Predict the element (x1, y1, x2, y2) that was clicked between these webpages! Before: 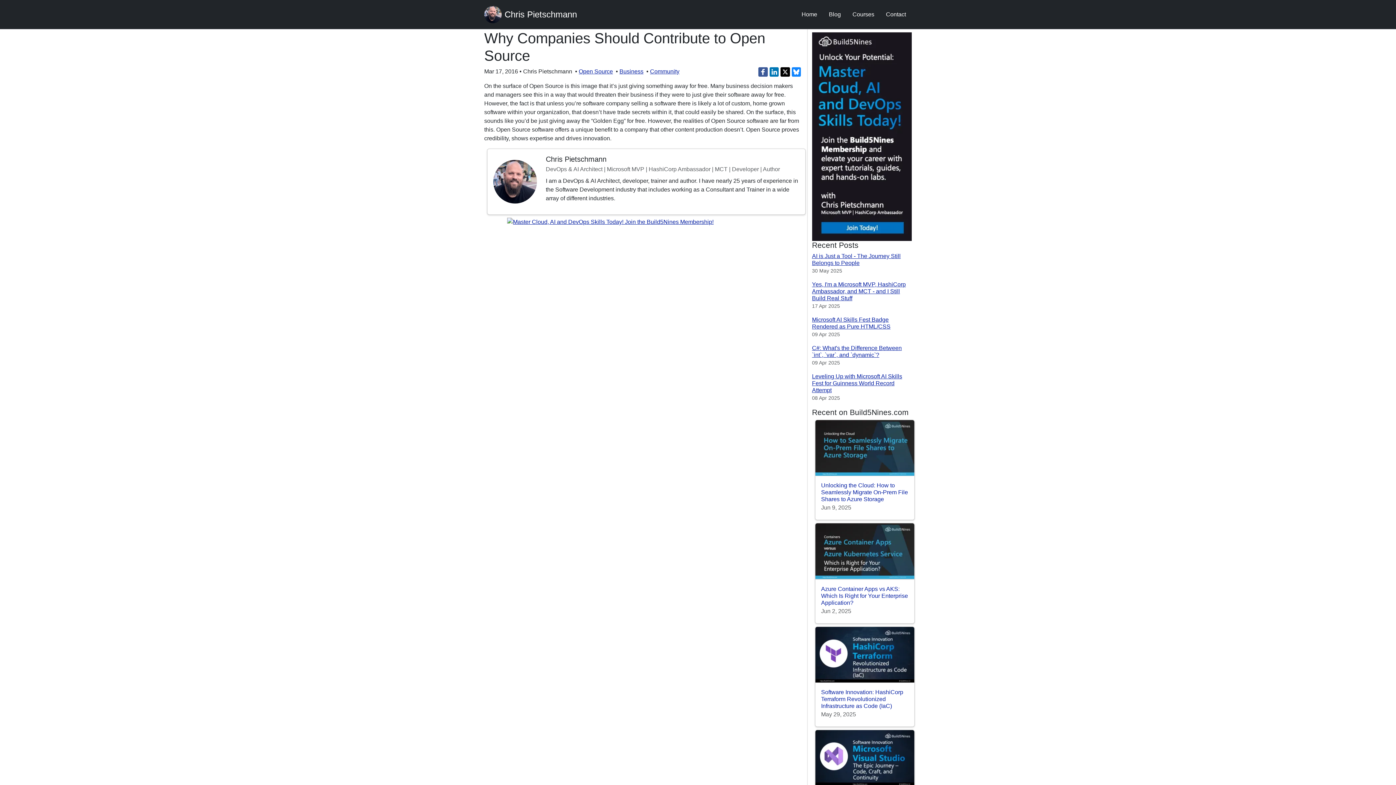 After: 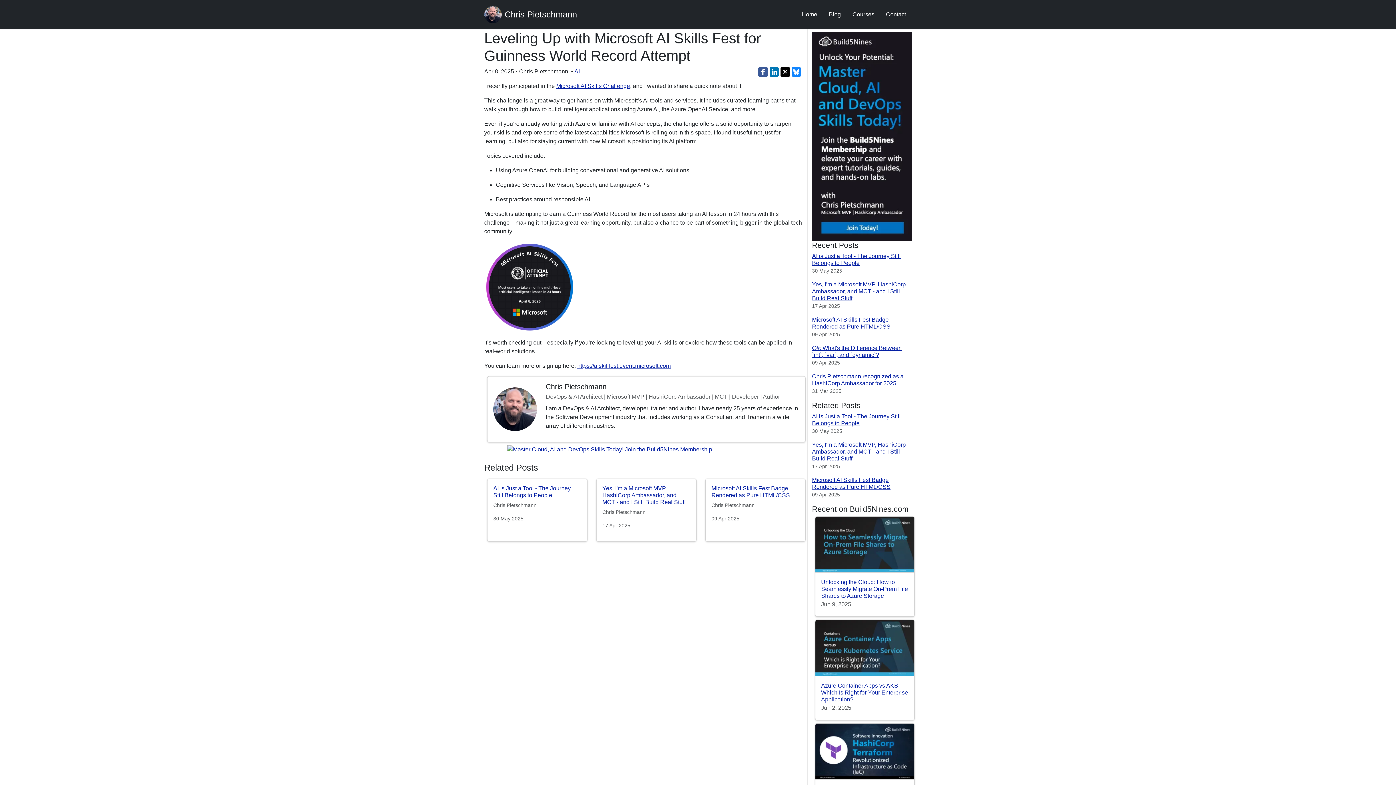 Action: bbox: (812, 373, 902, 393) label: Leveling Up with Microsoft AI Skills Fest for Guinness World Record Attempt